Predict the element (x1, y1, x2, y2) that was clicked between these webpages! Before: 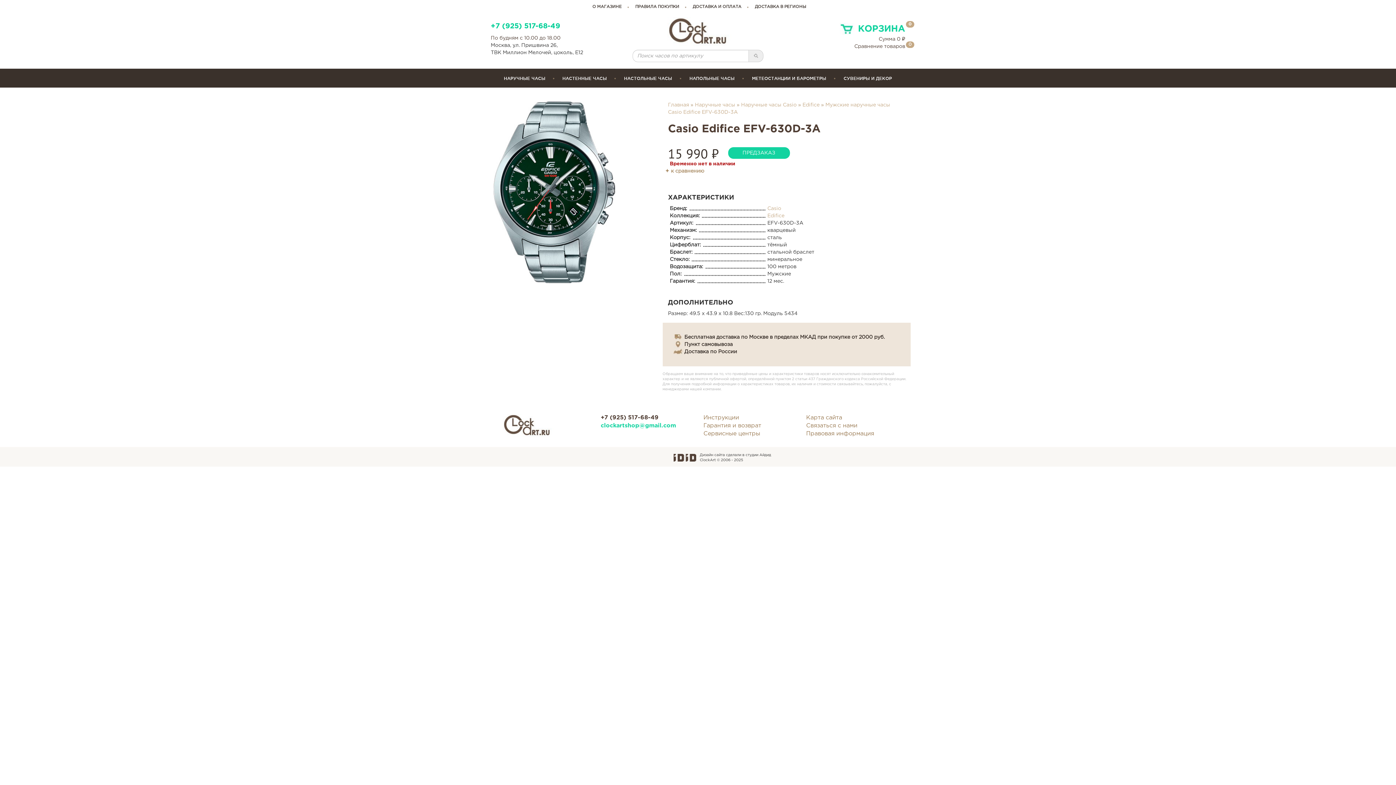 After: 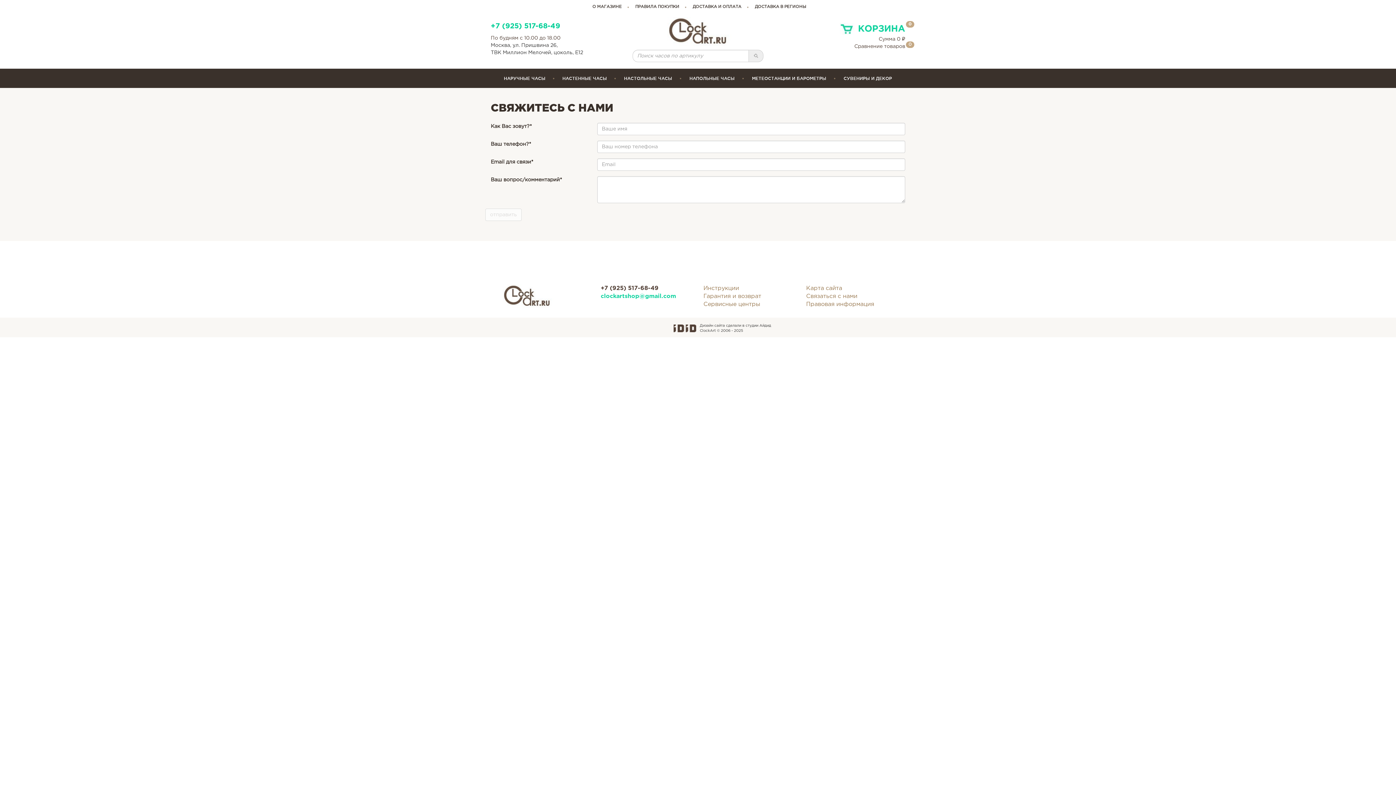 Action: bbox: (806, 422, 898, 430) label: Связаться с нами